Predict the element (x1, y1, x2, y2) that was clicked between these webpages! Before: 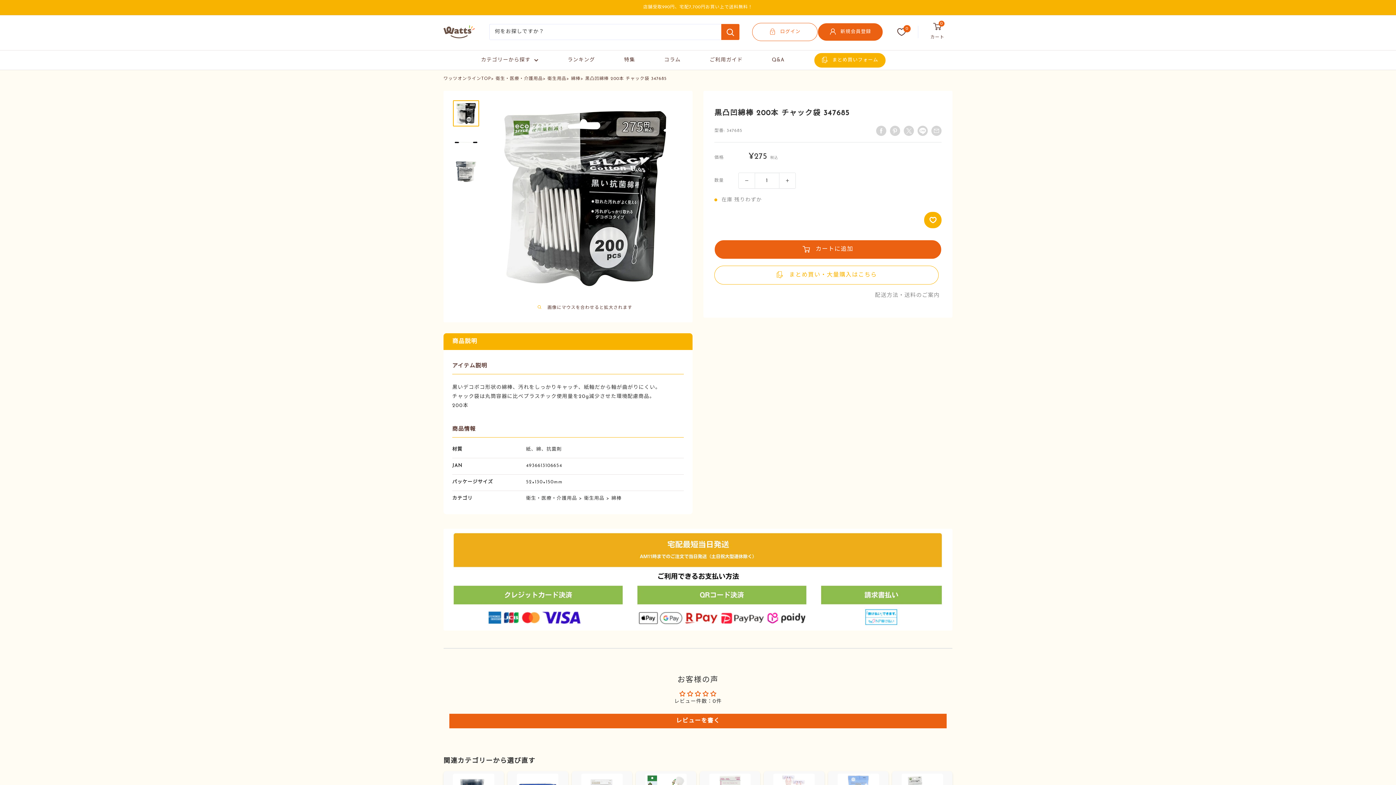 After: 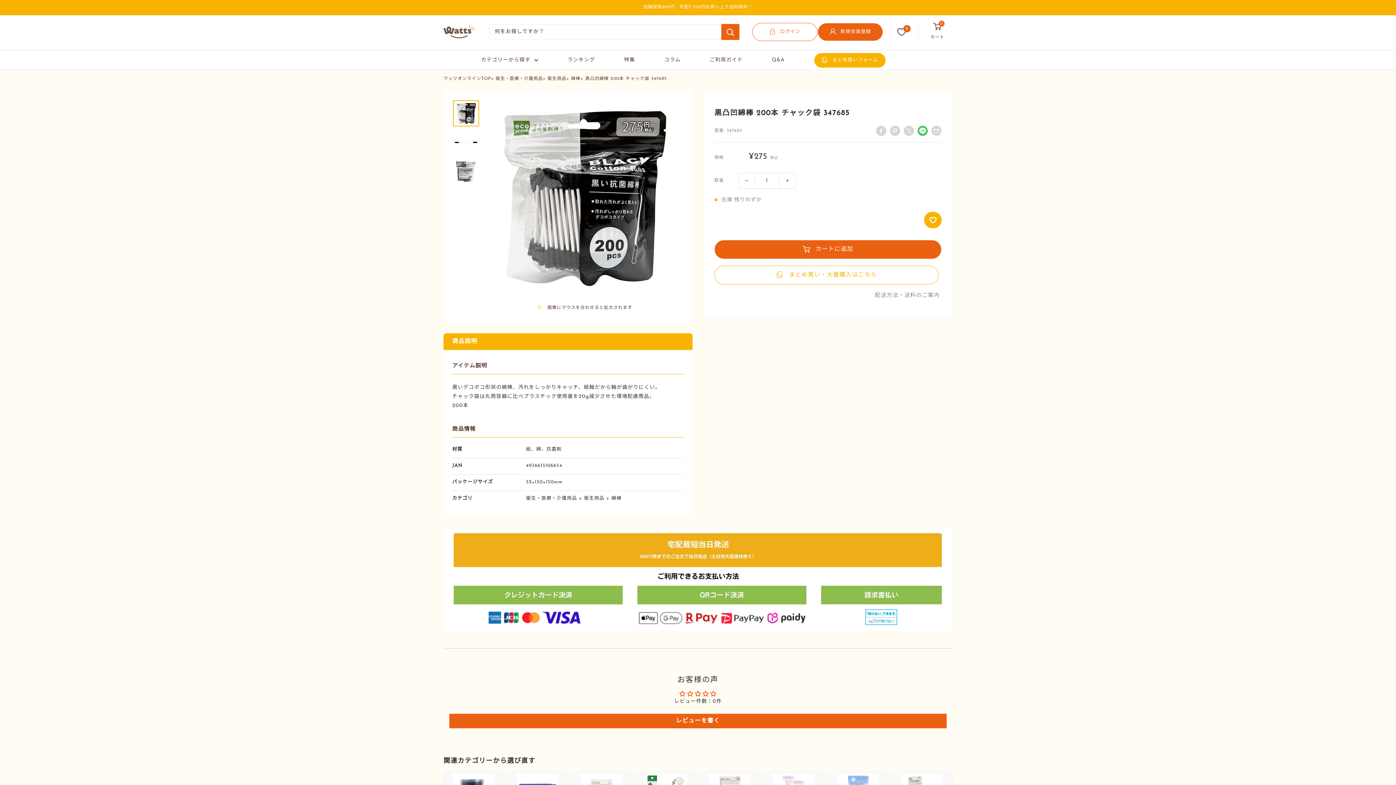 Action: label: メールで共有する bbox: (917, 125, 928, 136)